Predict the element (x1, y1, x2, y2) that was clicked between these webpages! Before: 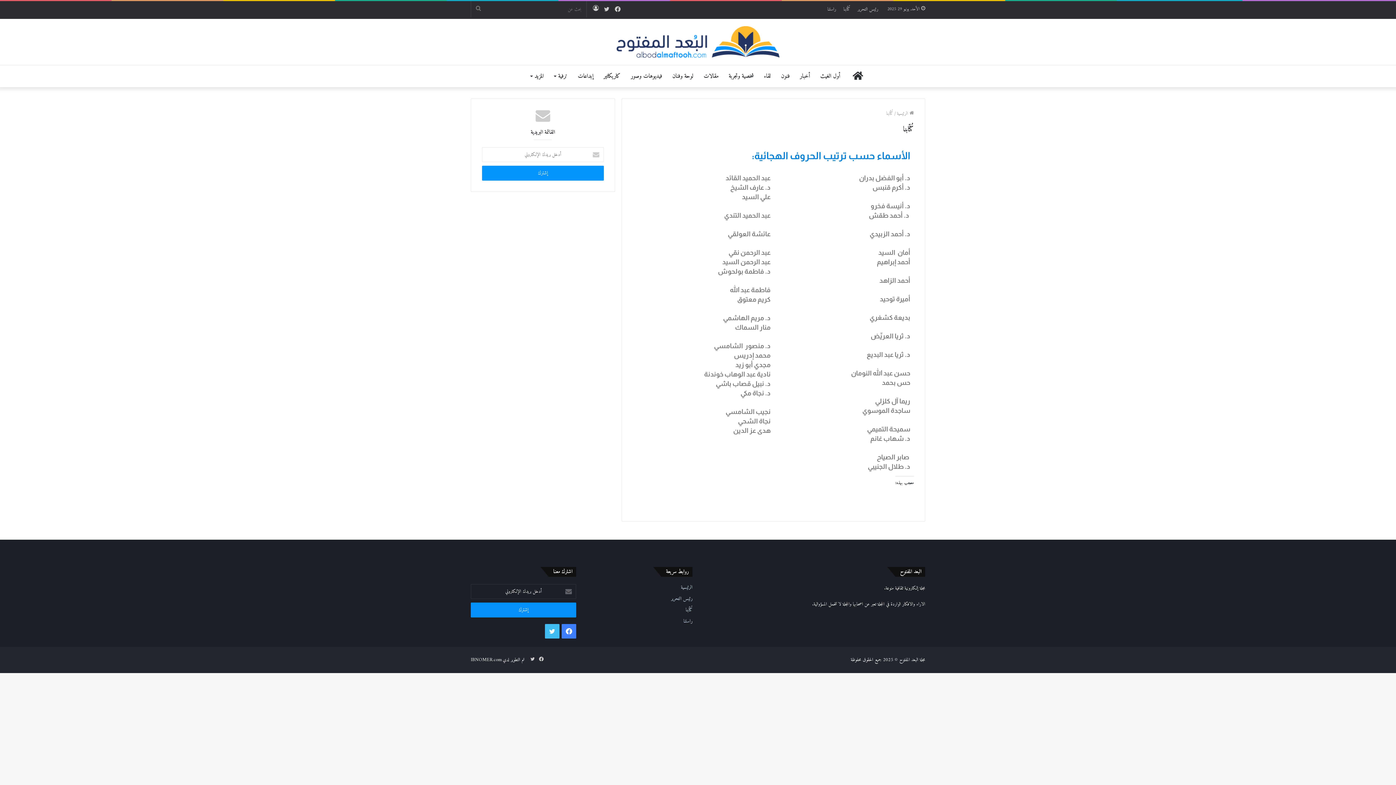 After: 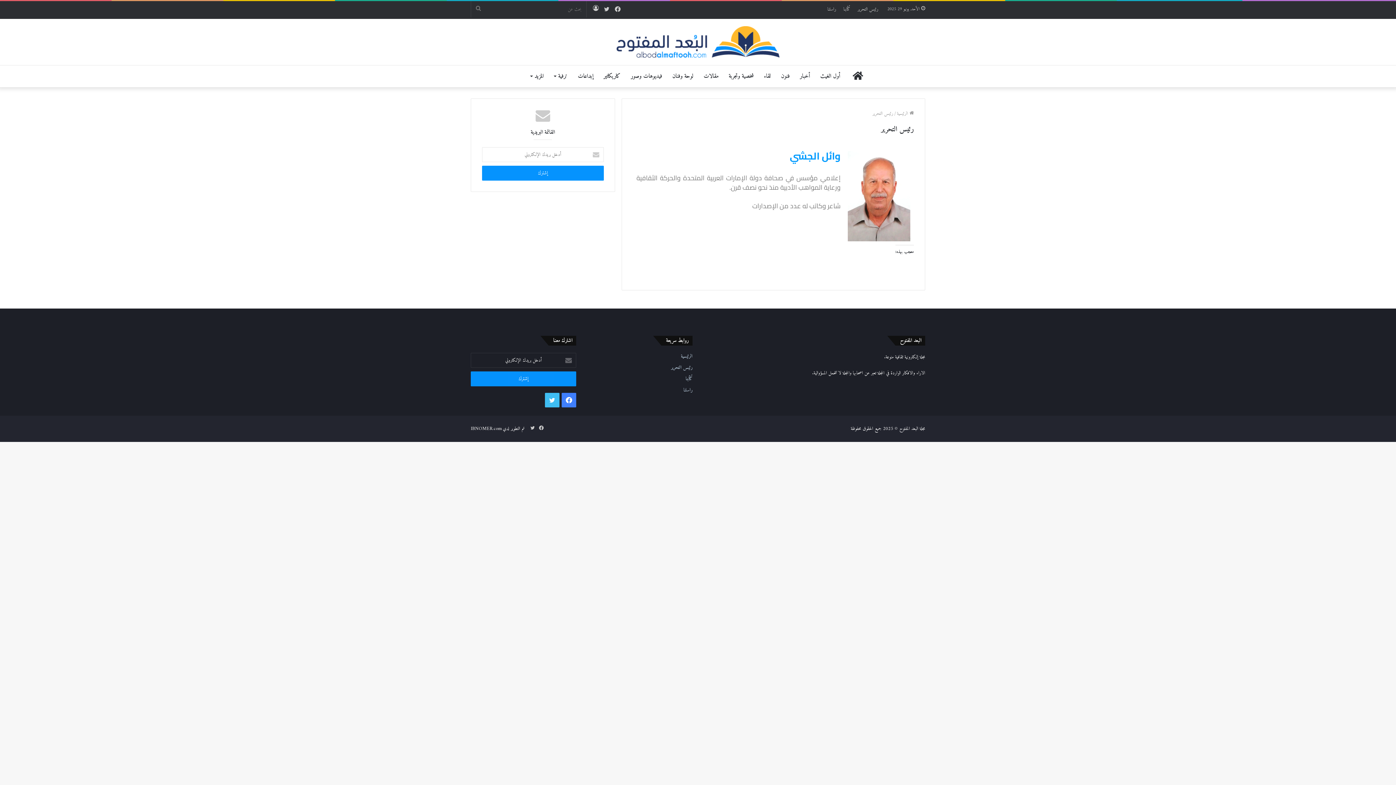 Action: label: رئيس التحرير bbox: (854, 1, 882, 17)